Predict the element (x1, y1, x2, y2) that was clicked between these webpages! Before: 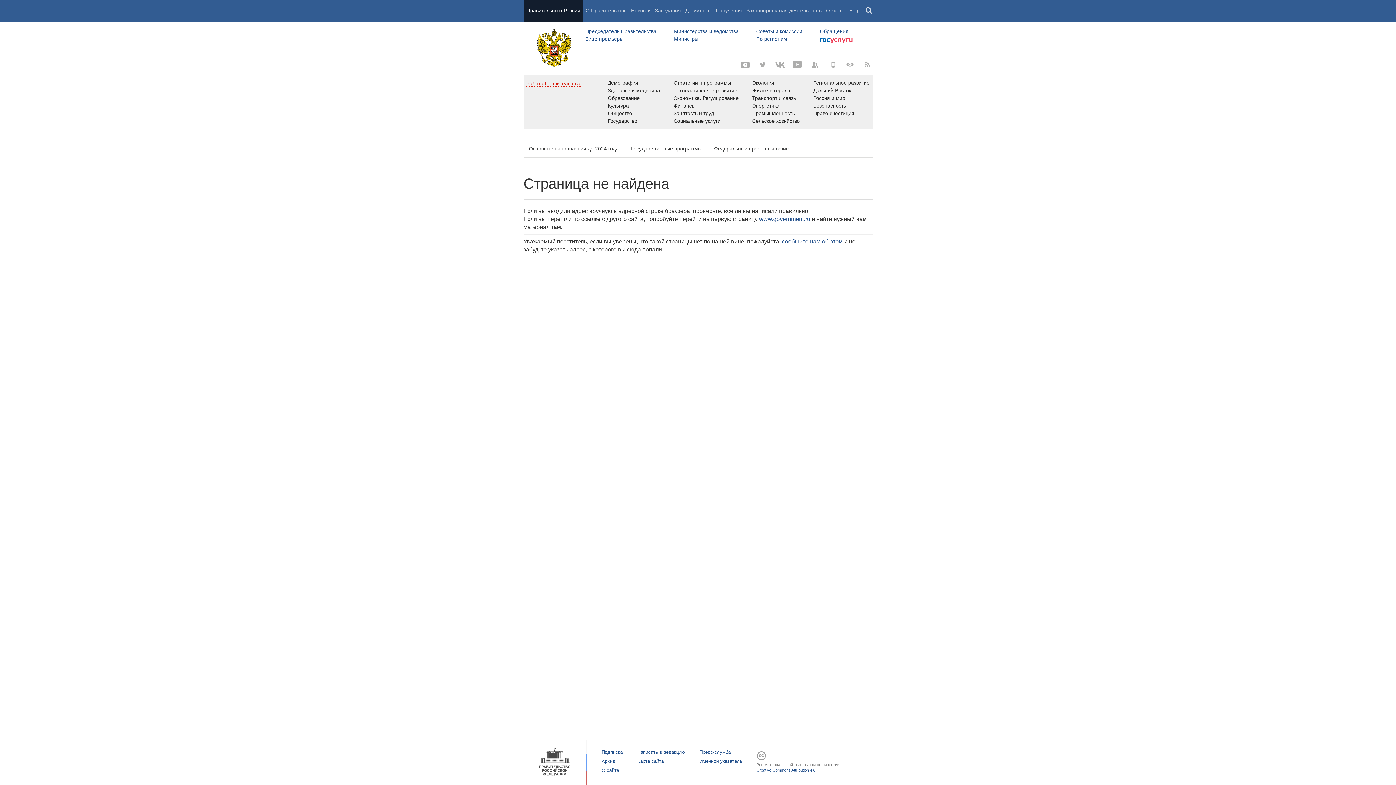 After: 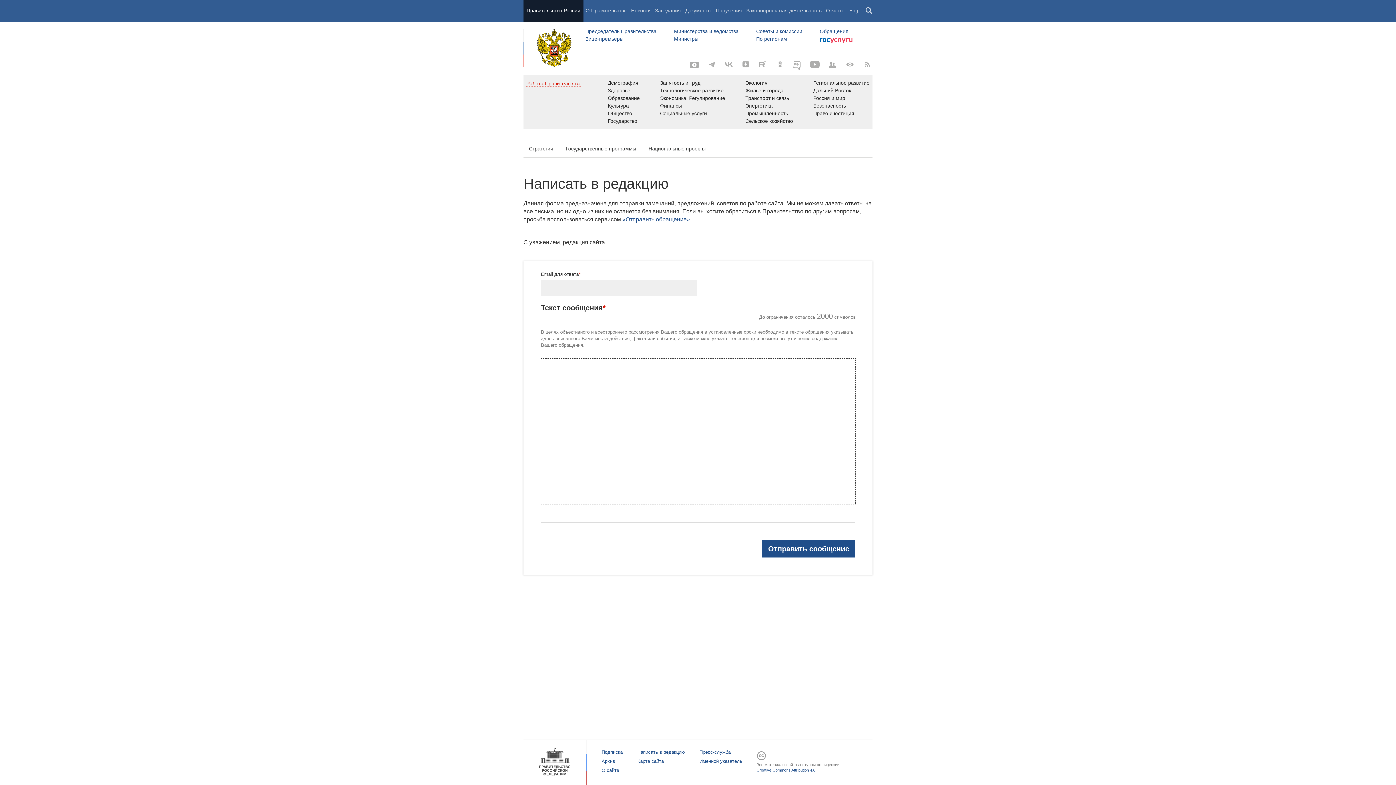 Action: bbox: (637, 749, 685, 755) label: Написать в редакцию